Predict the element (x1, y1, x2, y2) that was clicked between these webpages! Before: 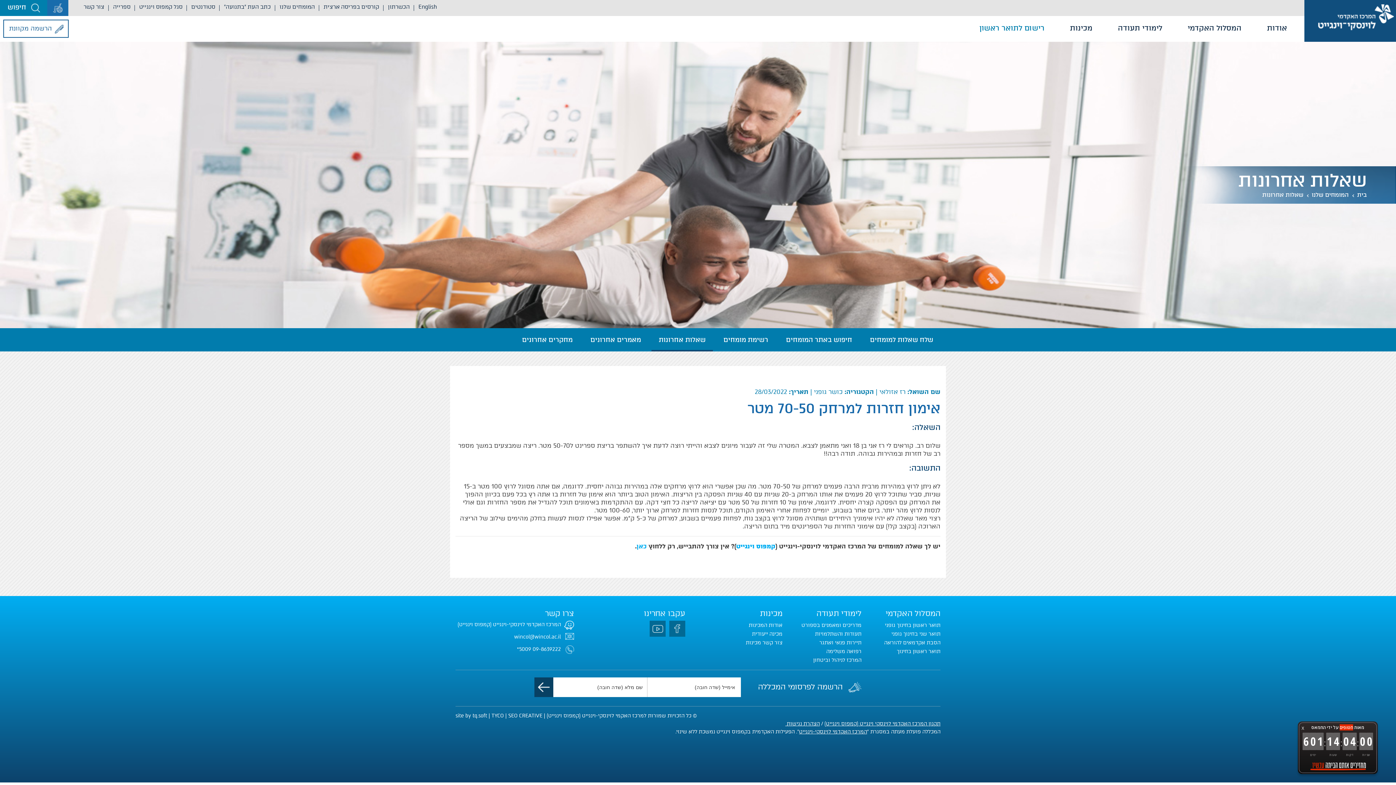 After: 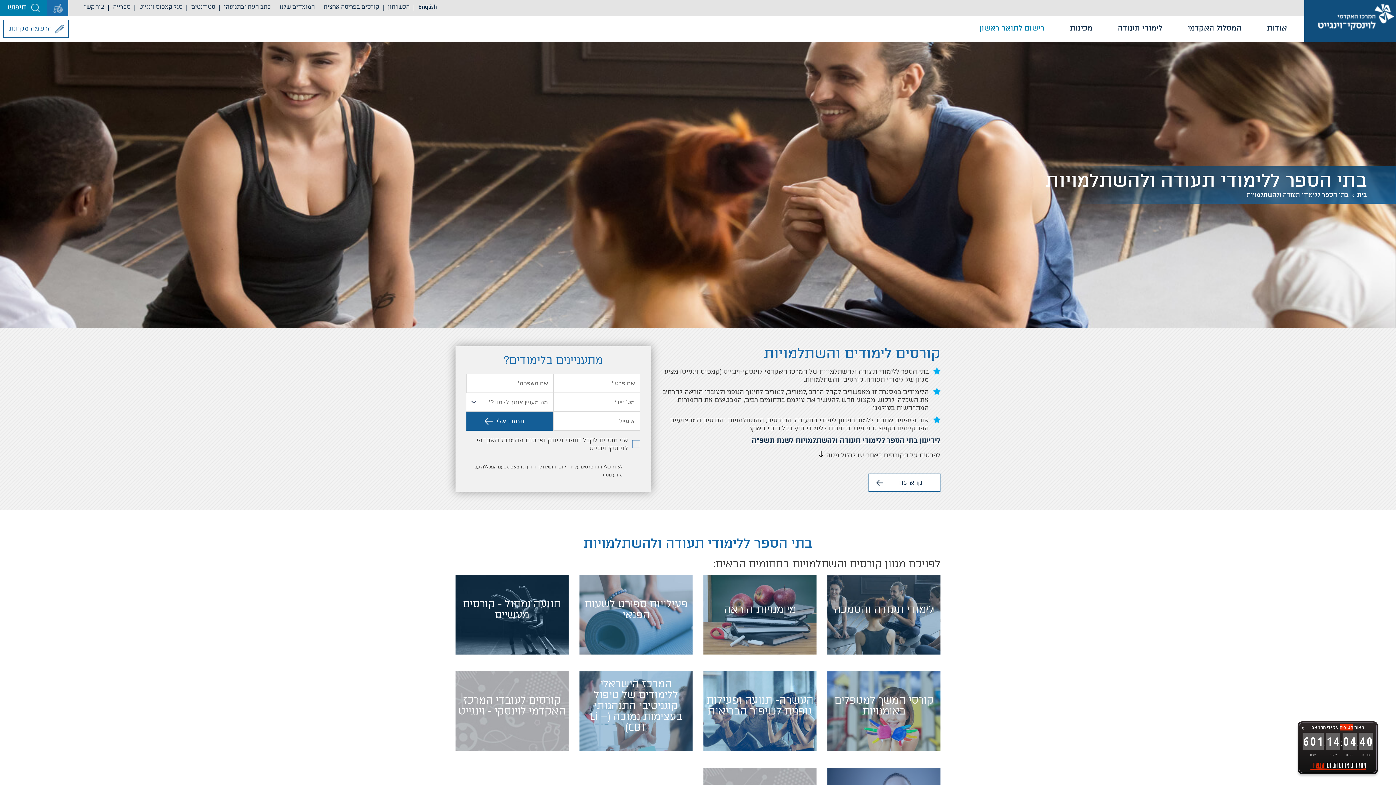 Action: bbox: (815, 631, 861, 637) label: תעודות והשתלמויות